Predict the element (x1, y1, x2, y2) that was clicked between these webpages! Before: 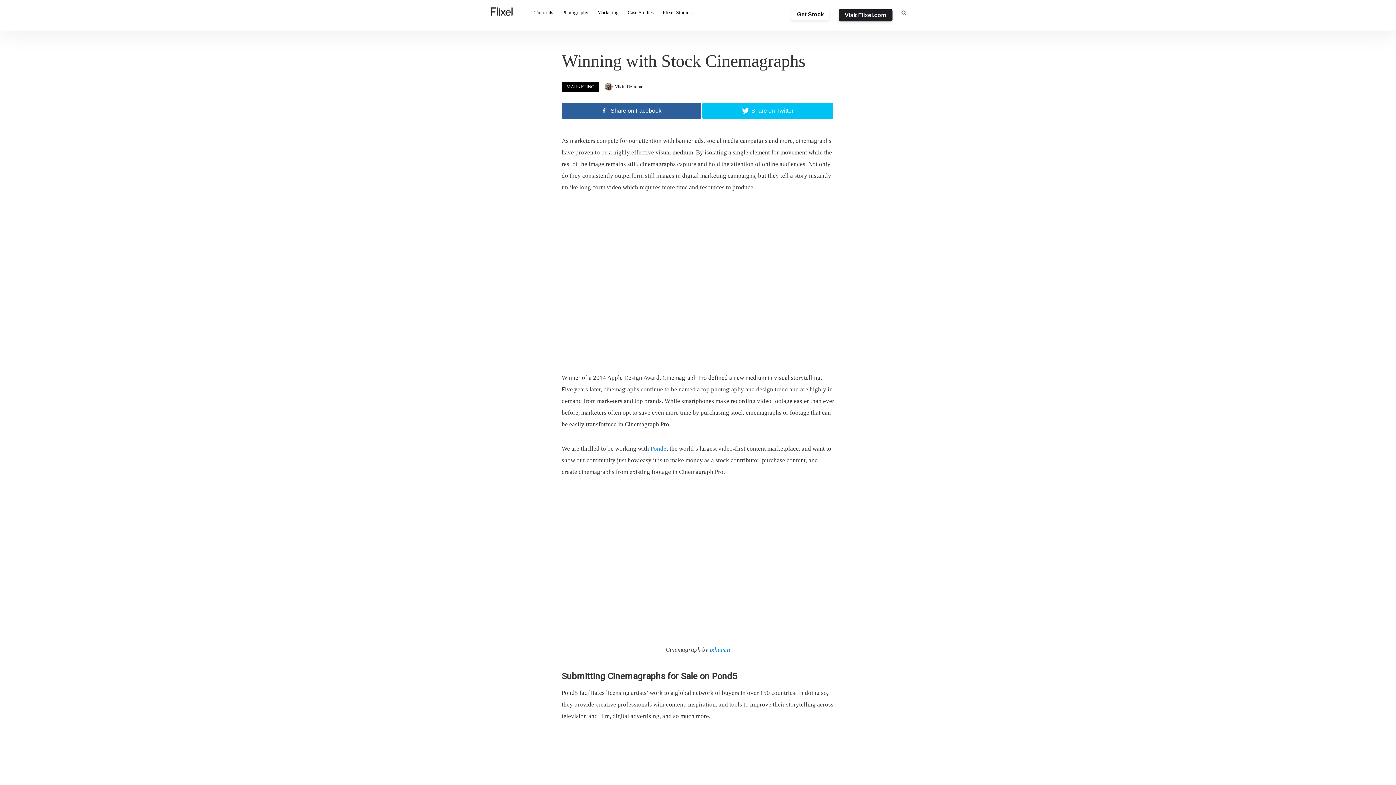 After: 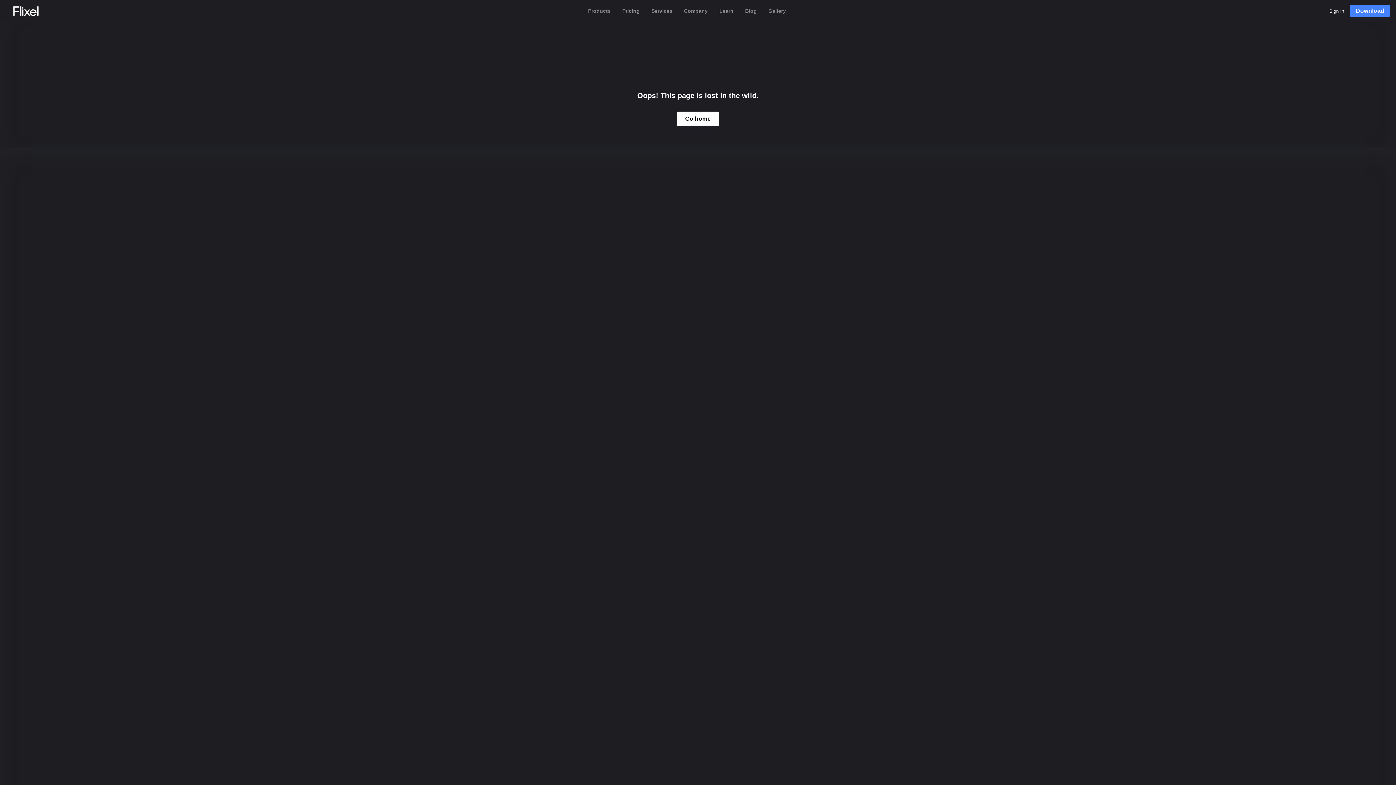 Action: bbox: (709, 646, 730, 653) label: ixhumni